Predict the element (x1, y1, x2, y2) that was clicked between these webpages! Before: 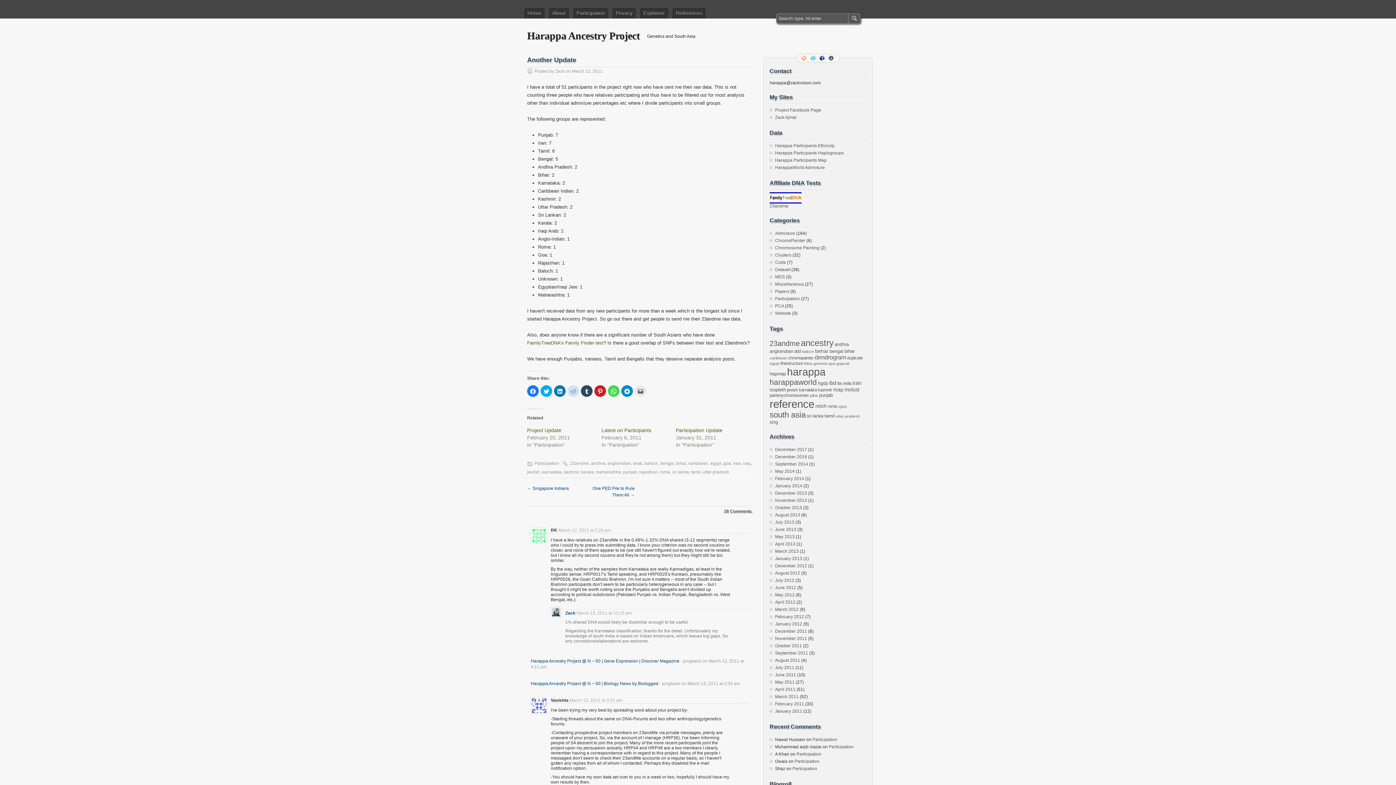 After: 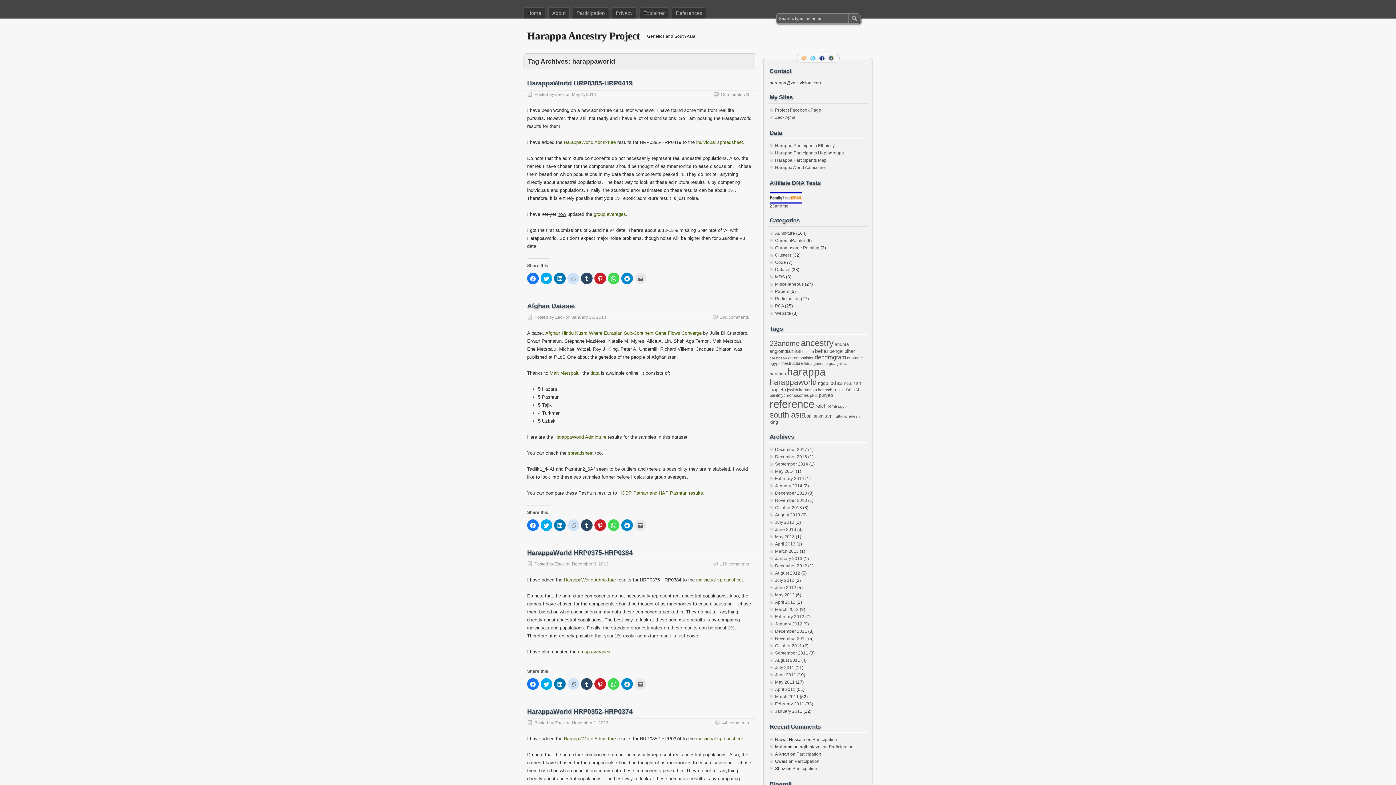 Action: label: harappaworld (29 items) bbox: (769, 378, 817, 386)